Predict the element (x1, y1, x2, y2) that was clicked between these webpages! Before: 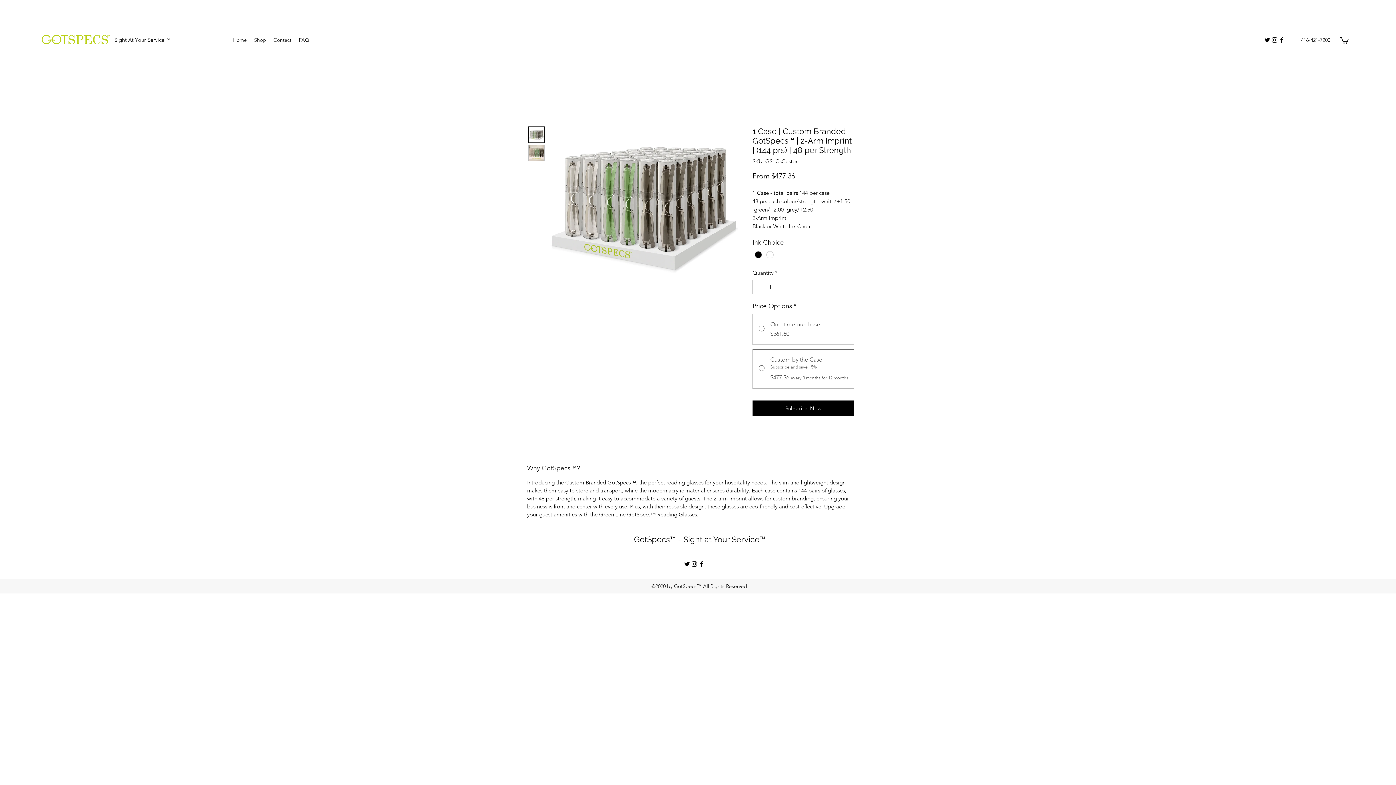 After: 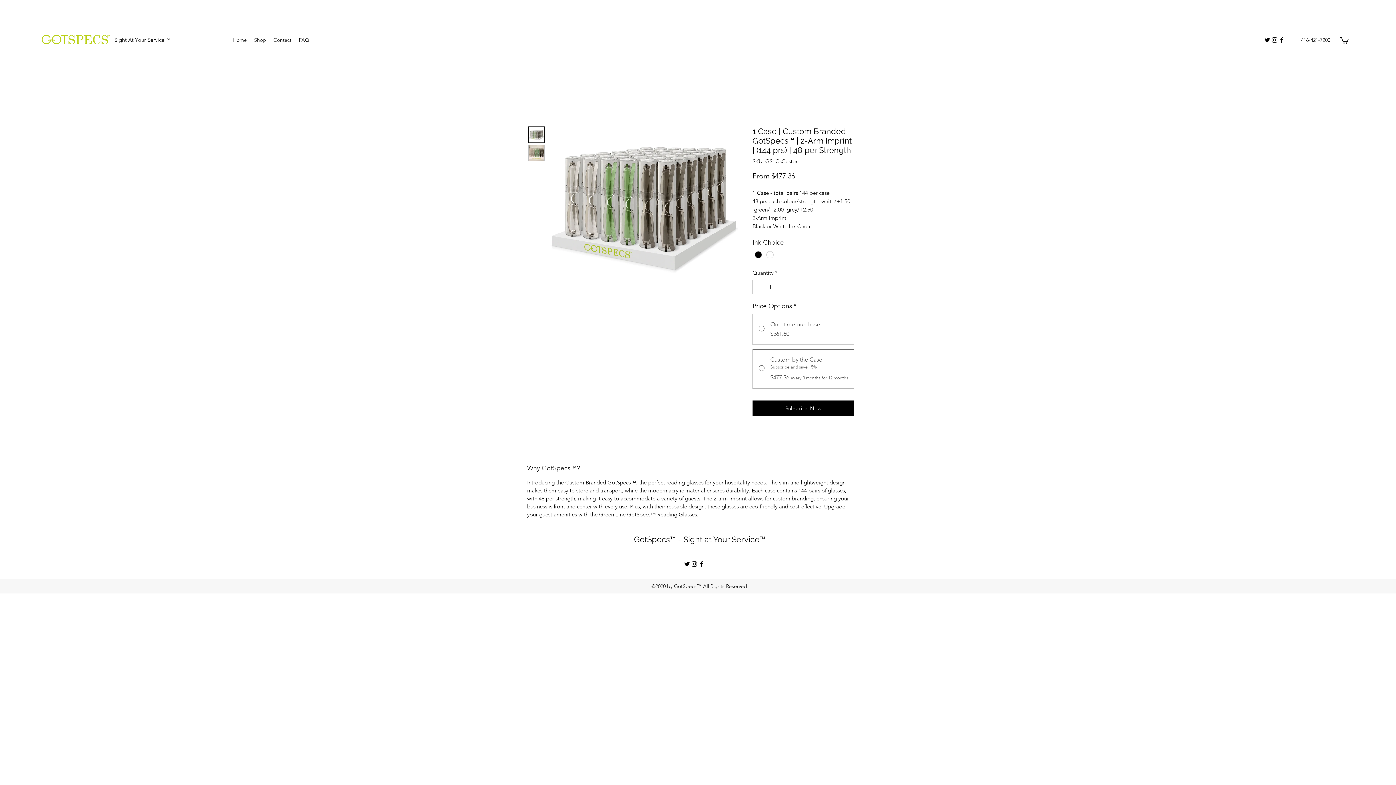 Action: bbox: (690, 560, 698, 567) label: instagram